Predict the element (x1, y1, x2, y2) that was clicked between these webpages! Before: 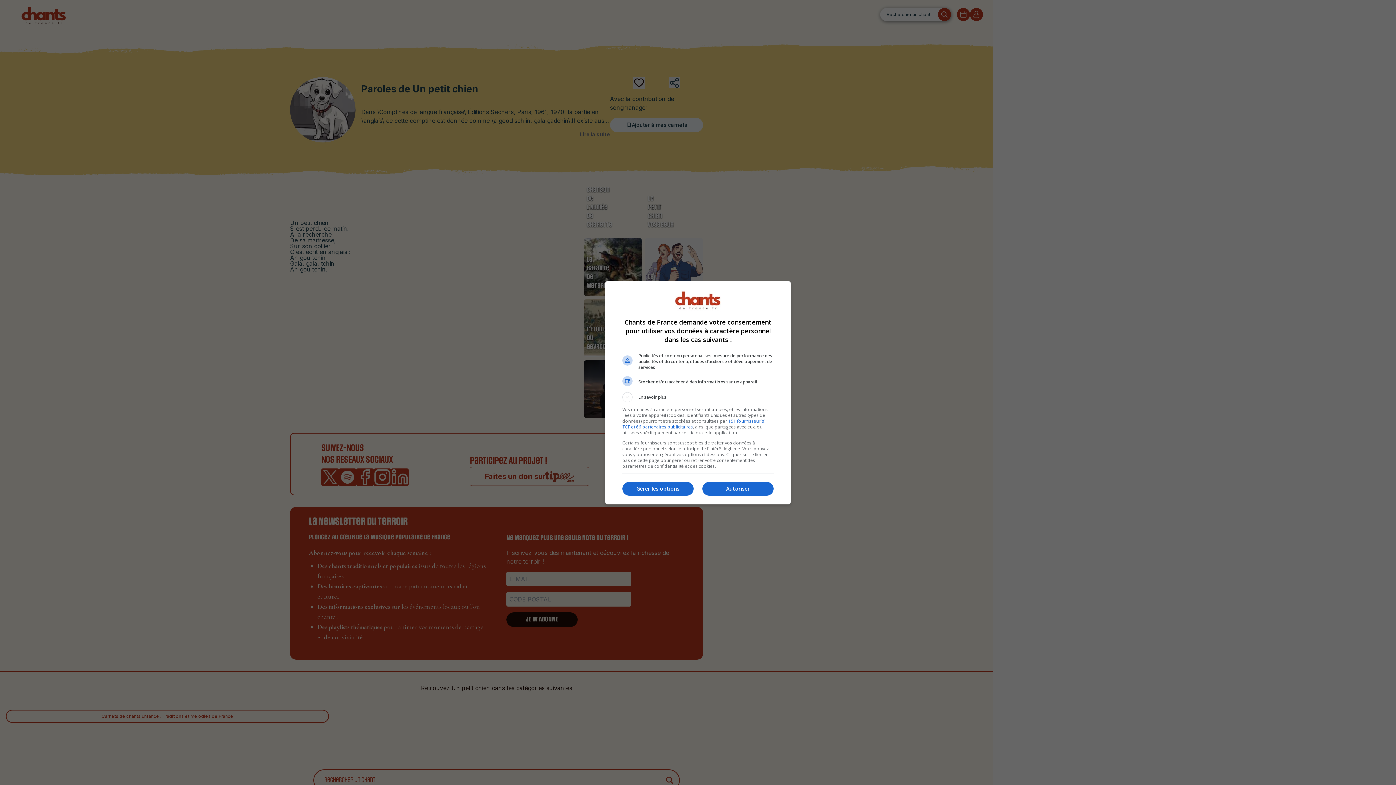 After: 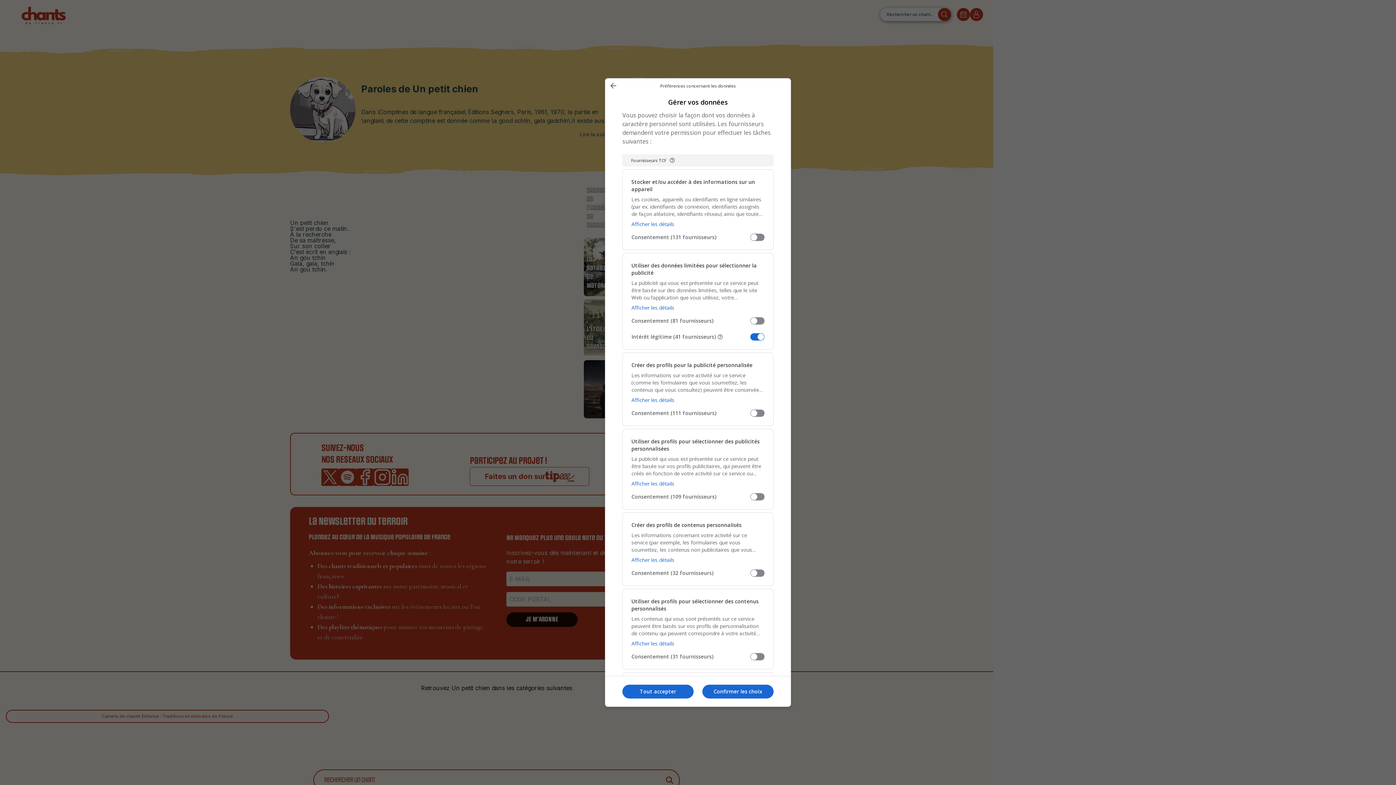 Action: bbox: (622, 468, 693, 482) label: Gérer les options